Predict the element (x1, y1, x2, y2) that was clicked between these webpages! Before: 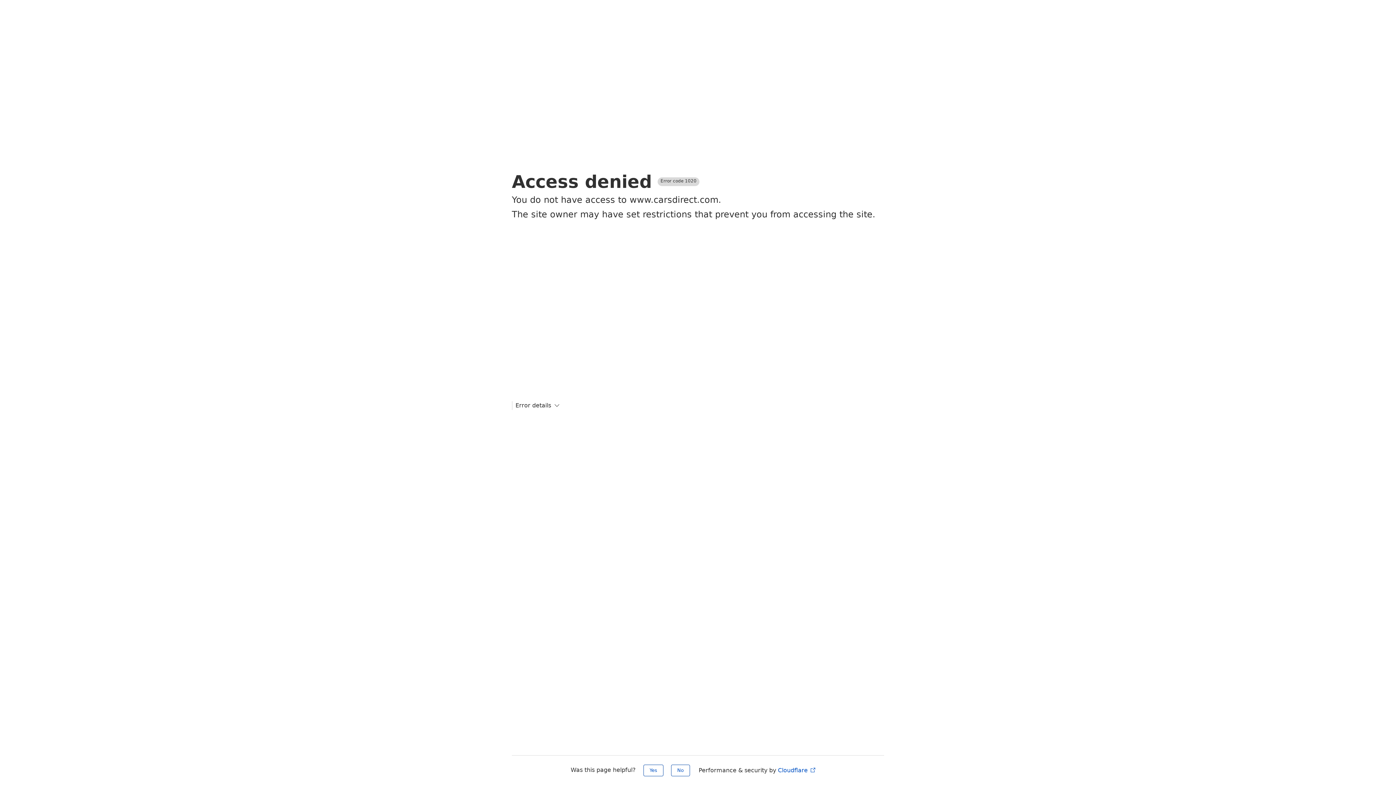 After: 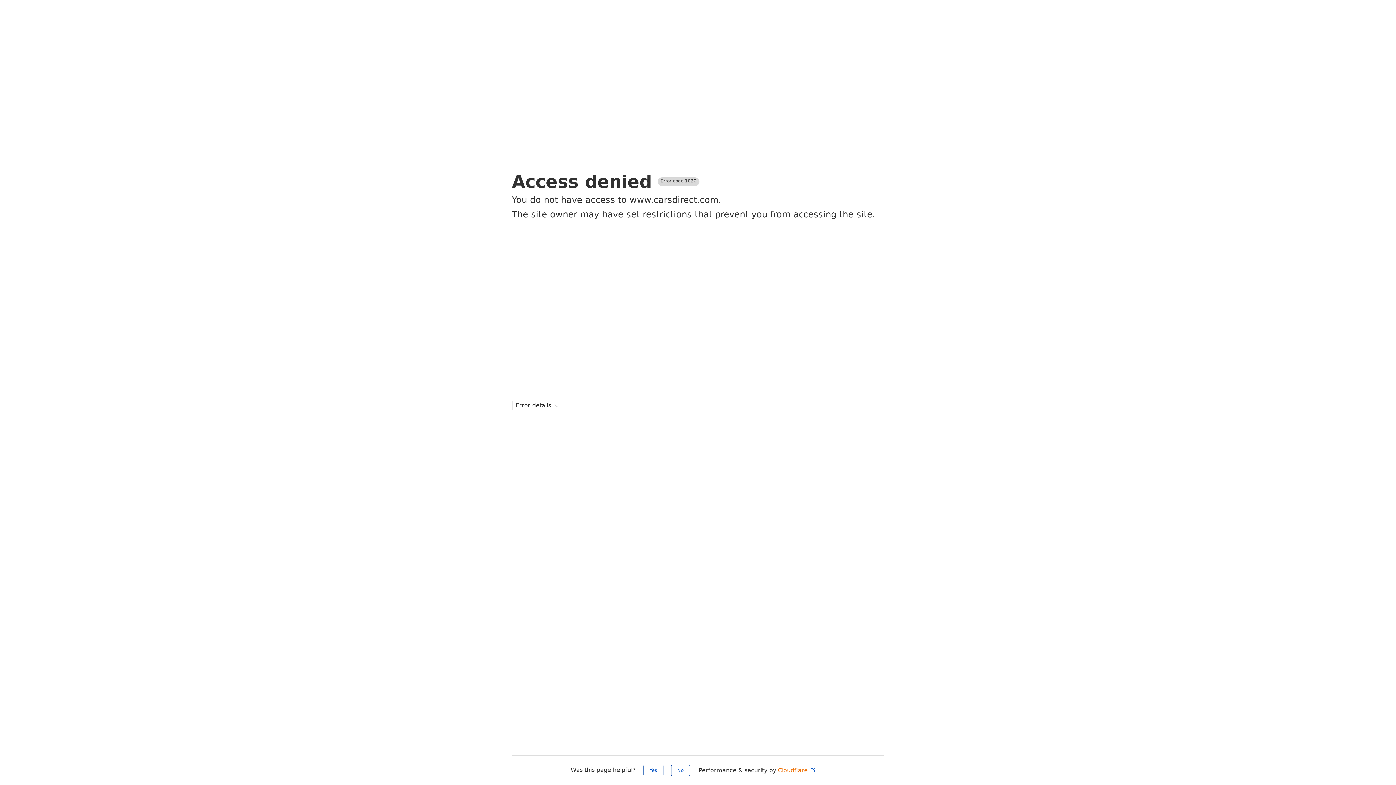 Action: bbox: (778, 767, 816, 774) label: Cloudflare 